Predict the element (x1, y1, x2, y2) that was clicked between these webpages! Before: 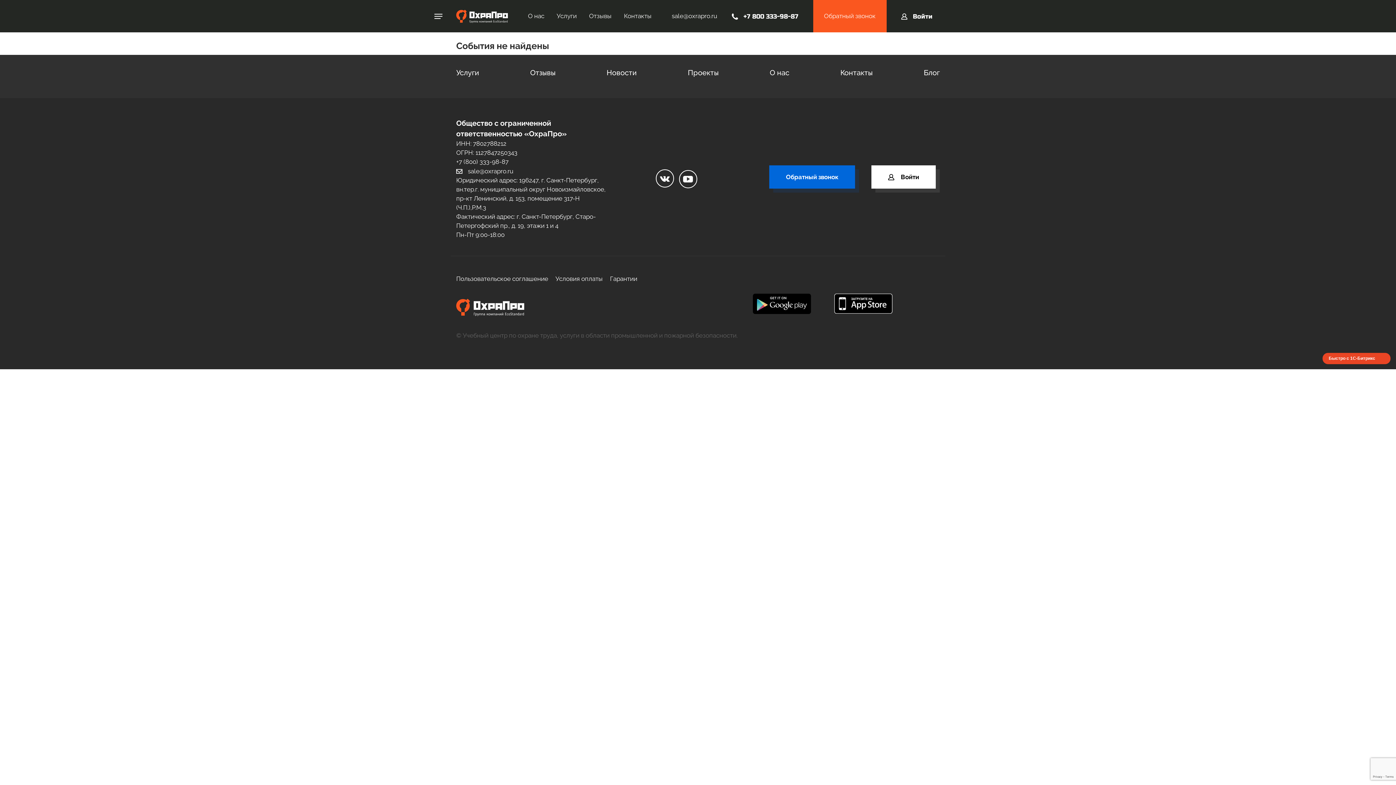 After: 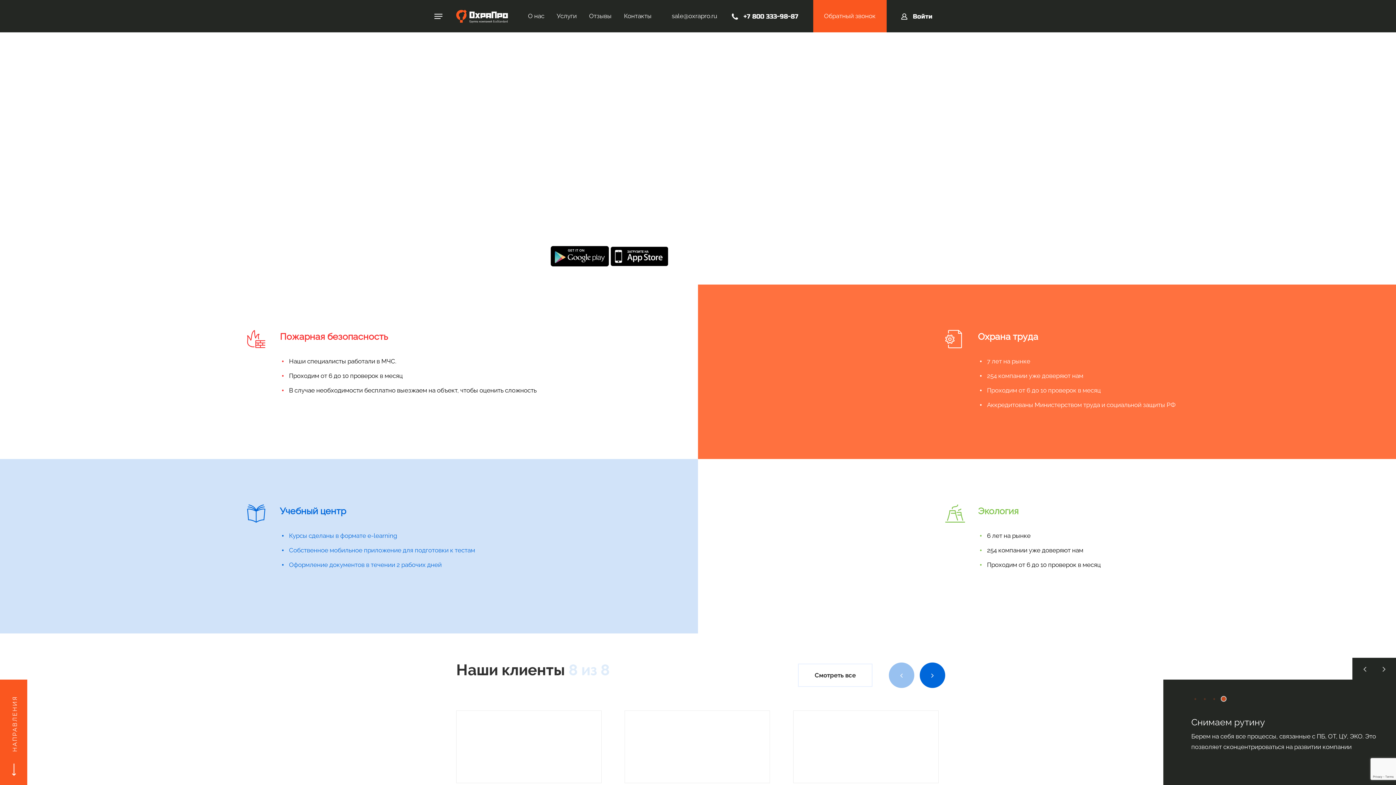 Action: label: Главная bbox: (456, 298, 742, 316)